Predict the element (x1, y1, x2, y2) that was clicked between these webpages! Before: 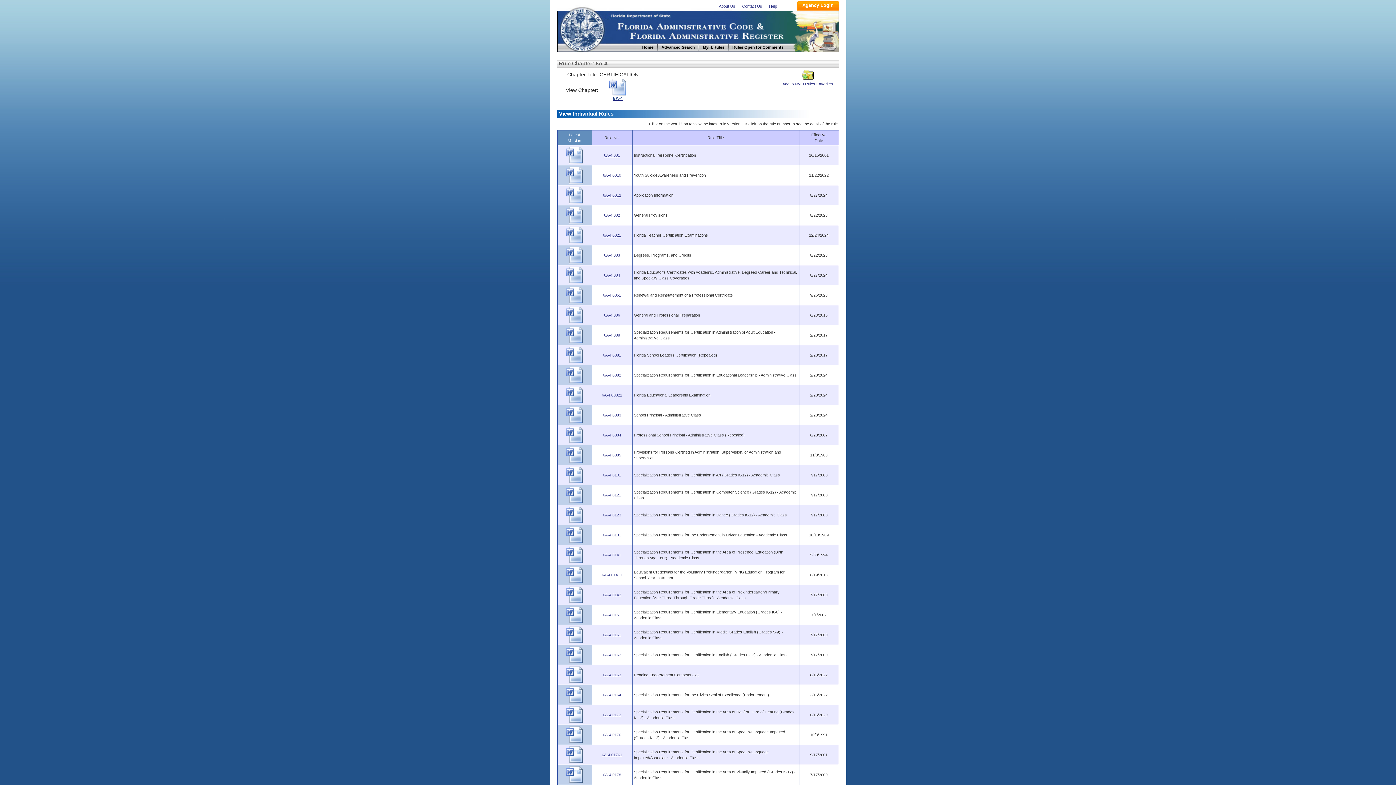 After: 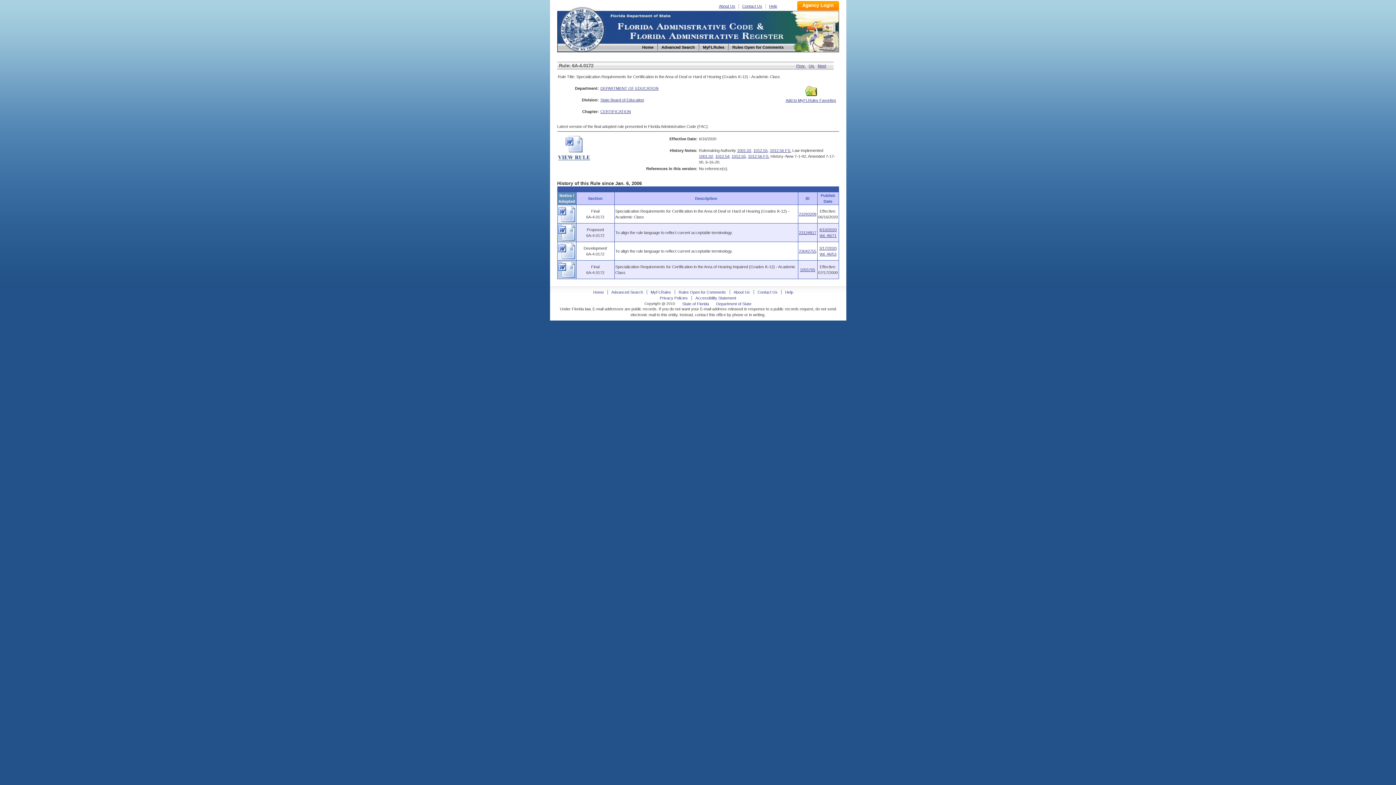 Action: label: 6A-4.0172 bbox: (603, 713, 621, 717)